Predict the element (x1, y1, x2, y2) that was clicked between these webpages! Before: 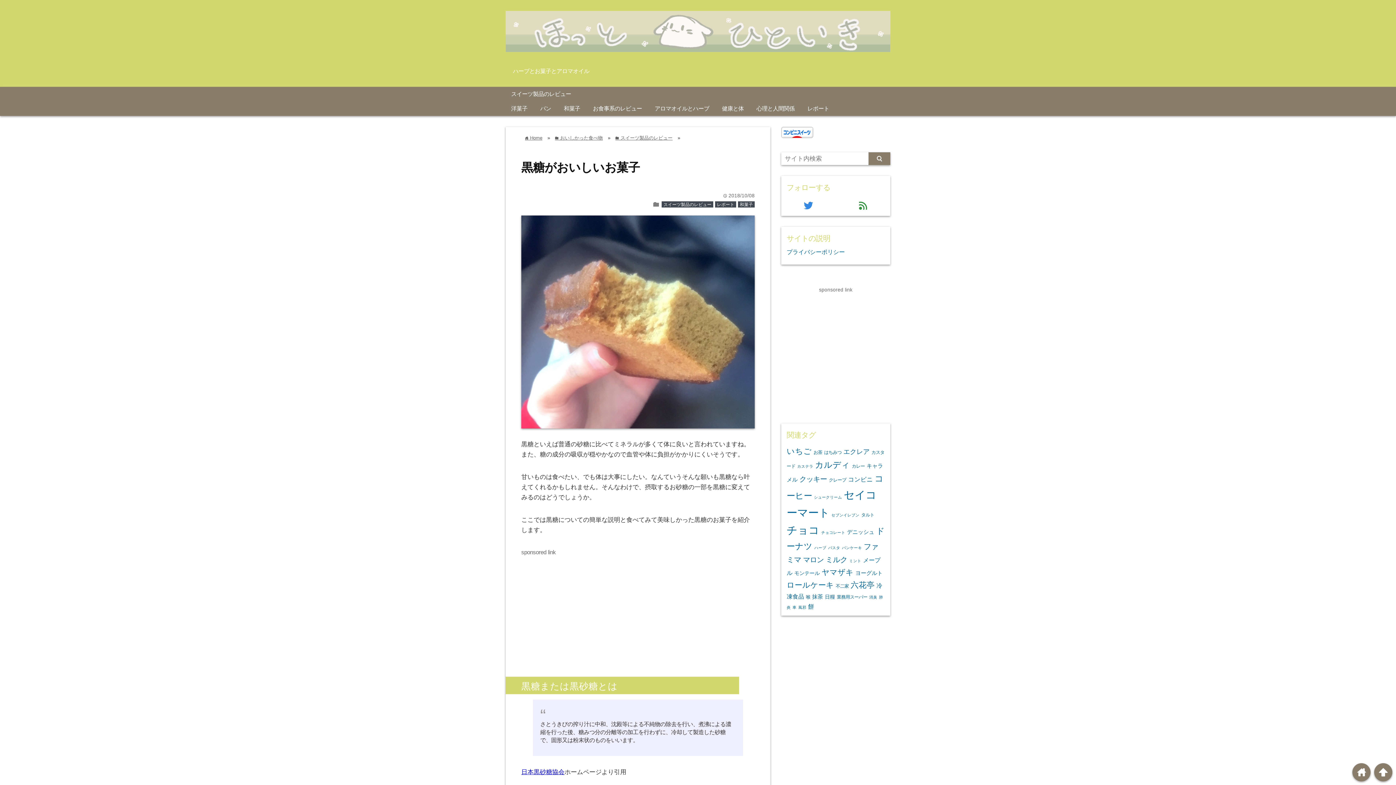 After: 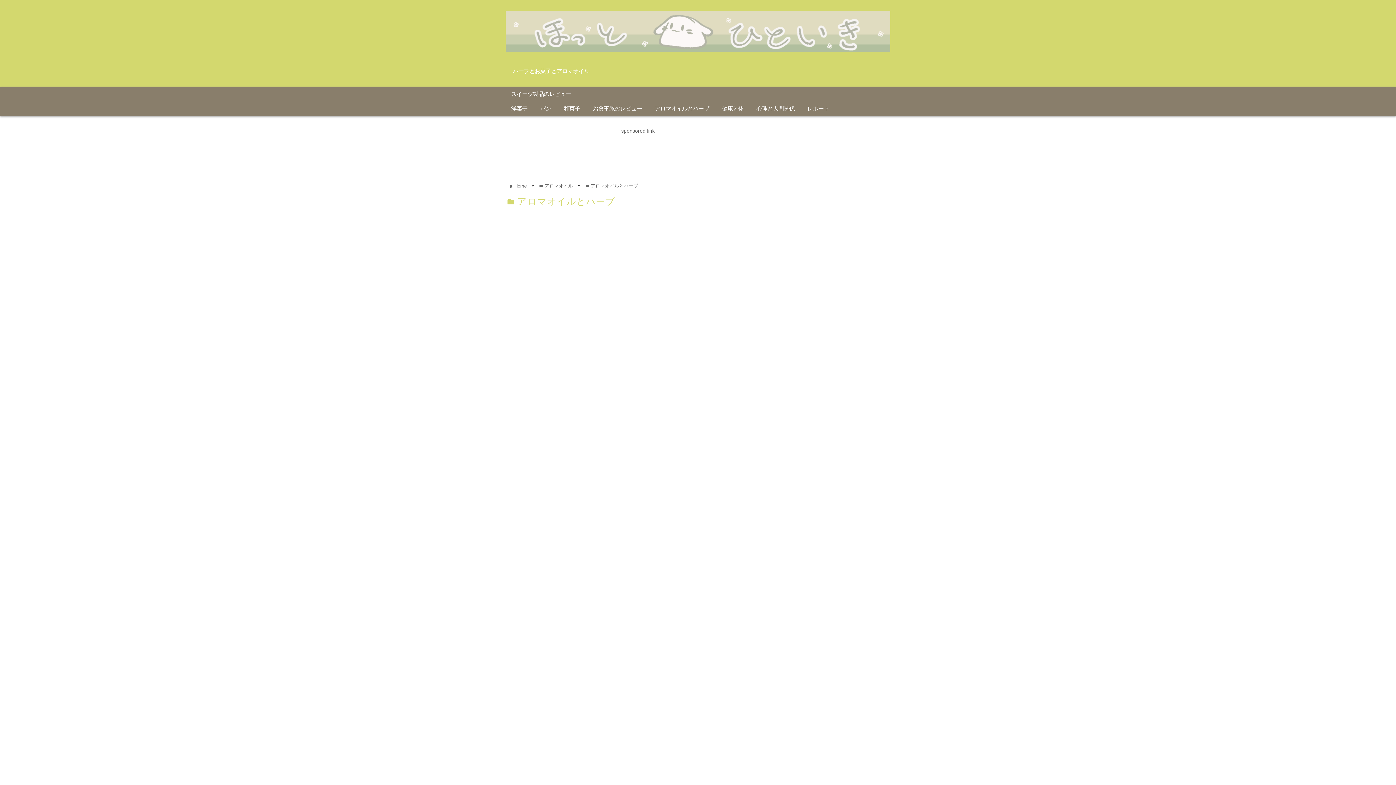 Action: label: アロマオイルとハーブ bbox: (649, 101, 714, 116)